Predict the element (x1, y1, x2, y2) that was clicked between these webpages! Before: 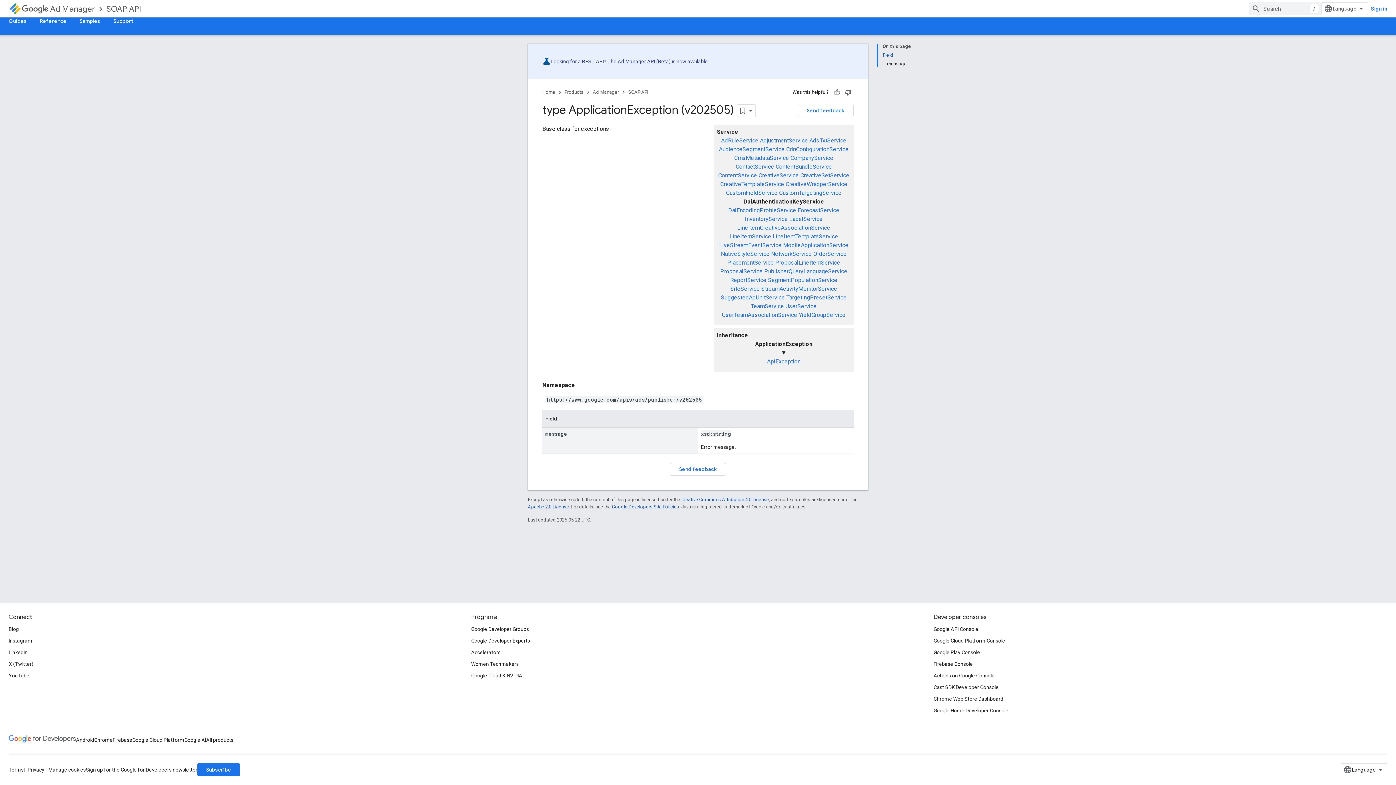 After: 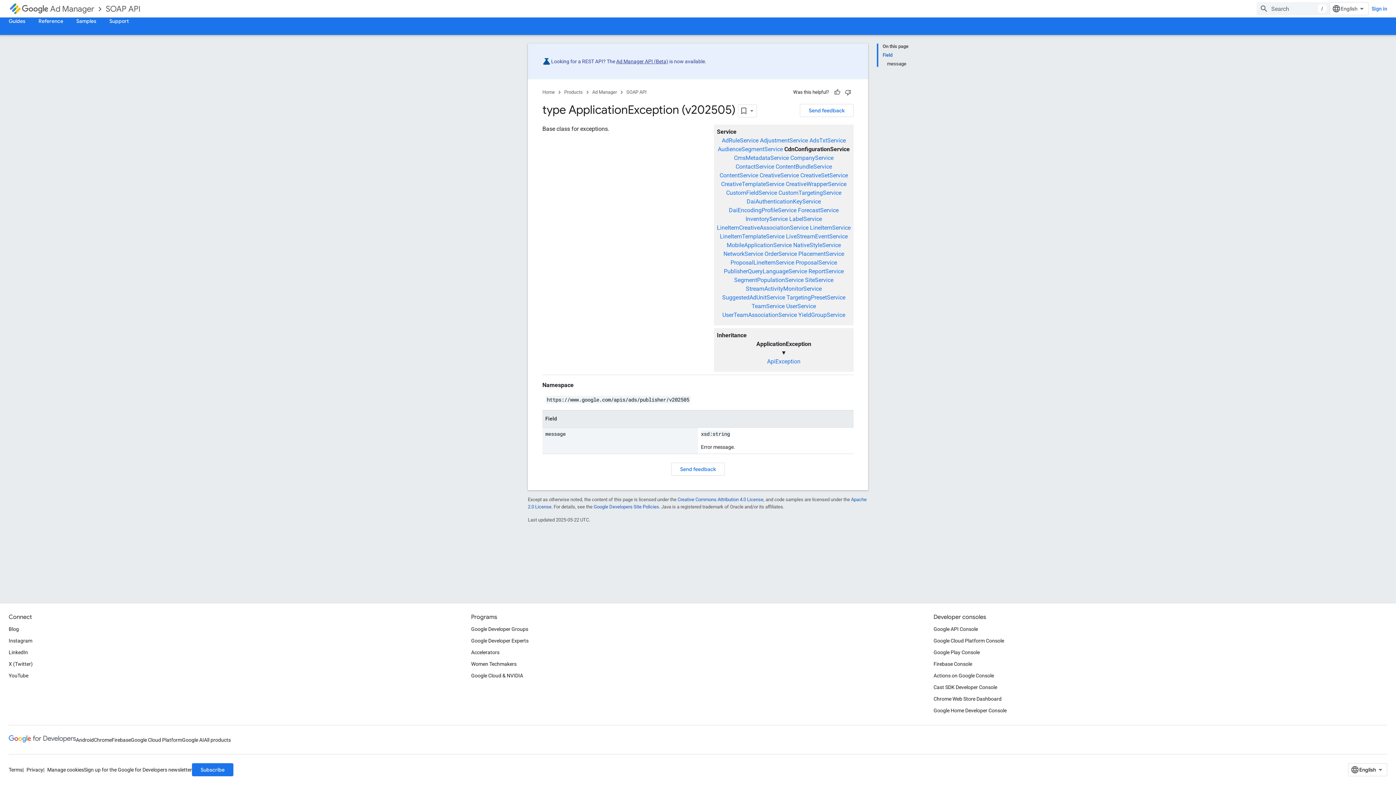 Action: label: CdnConfigurationService bbox: (786, 145, 848, 152)